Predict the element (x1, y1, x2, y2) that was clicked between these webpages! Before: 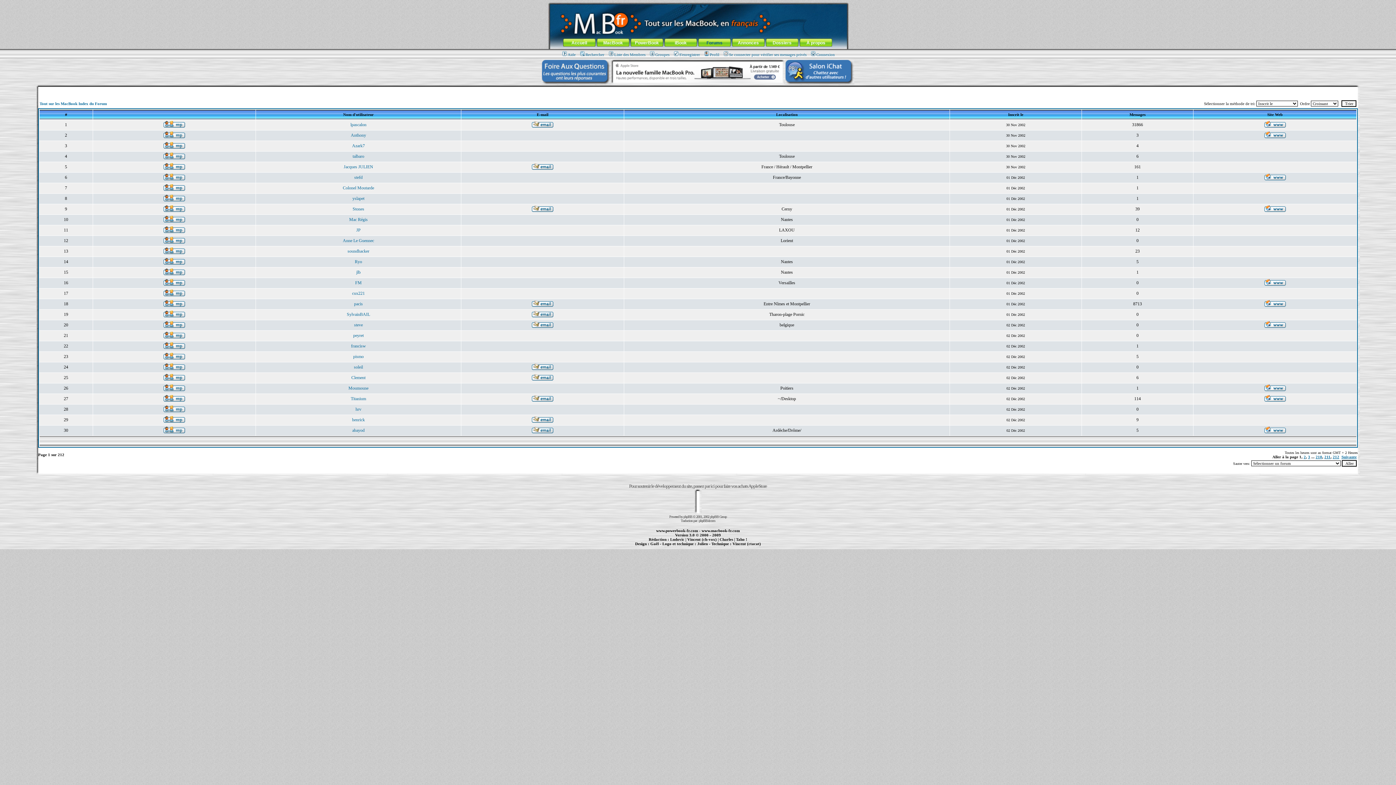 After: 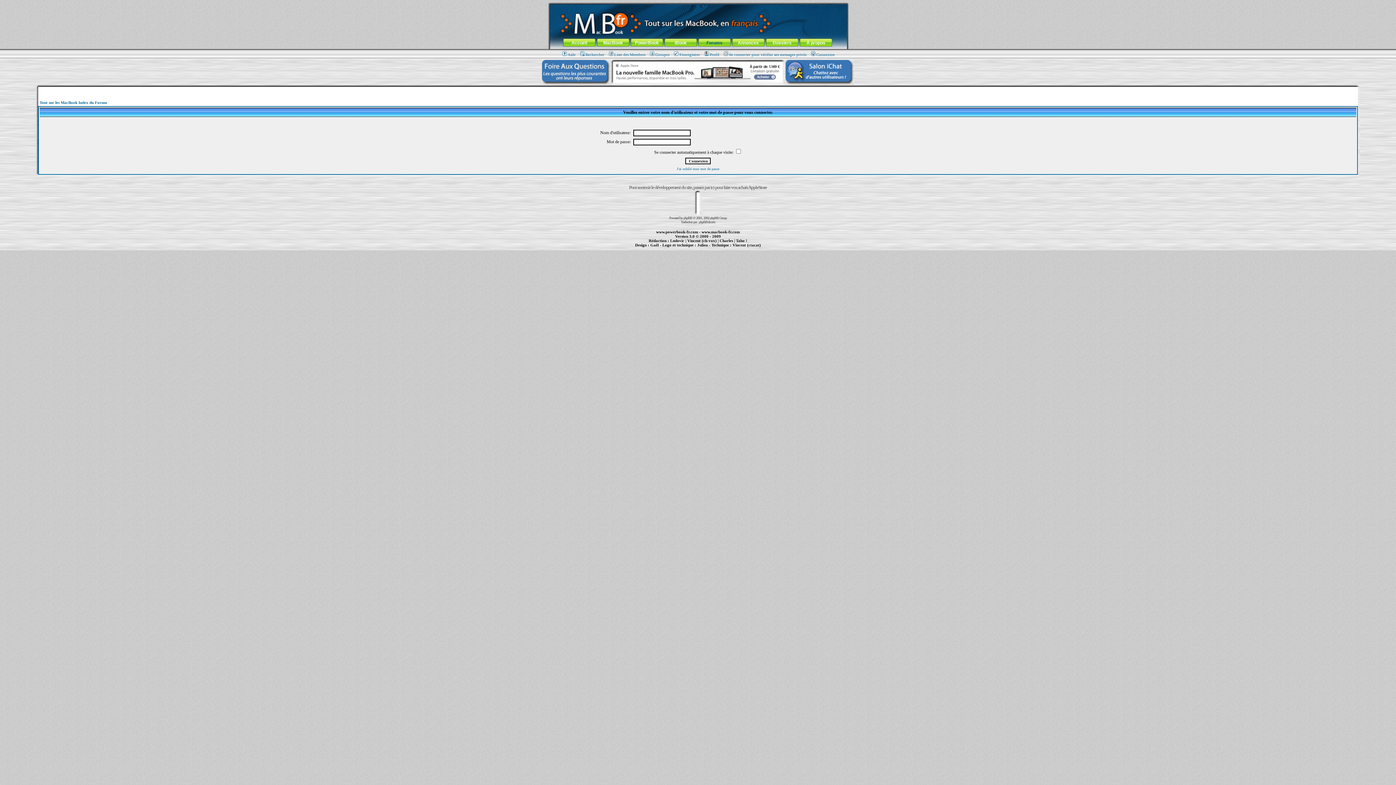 Action: bbox: (163, 291, 185, 297)